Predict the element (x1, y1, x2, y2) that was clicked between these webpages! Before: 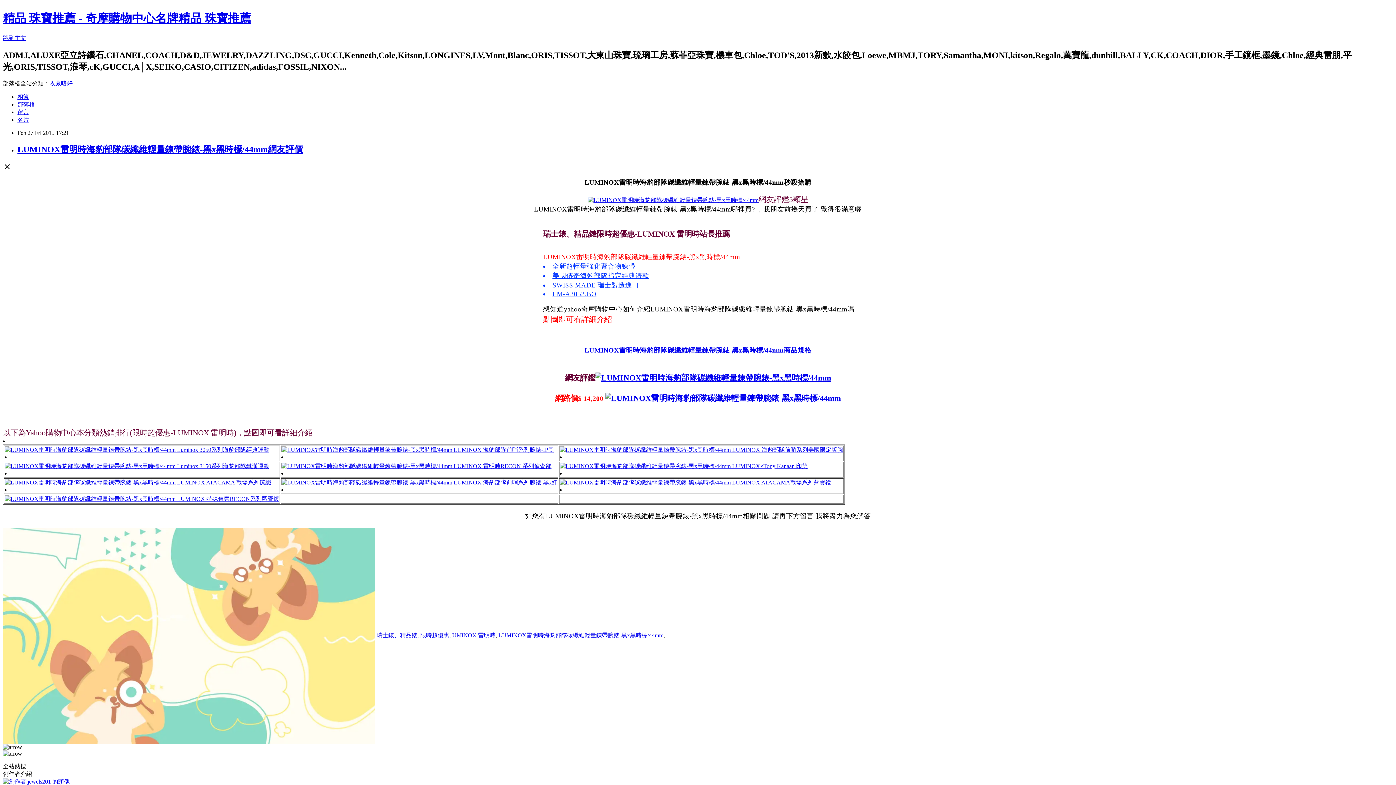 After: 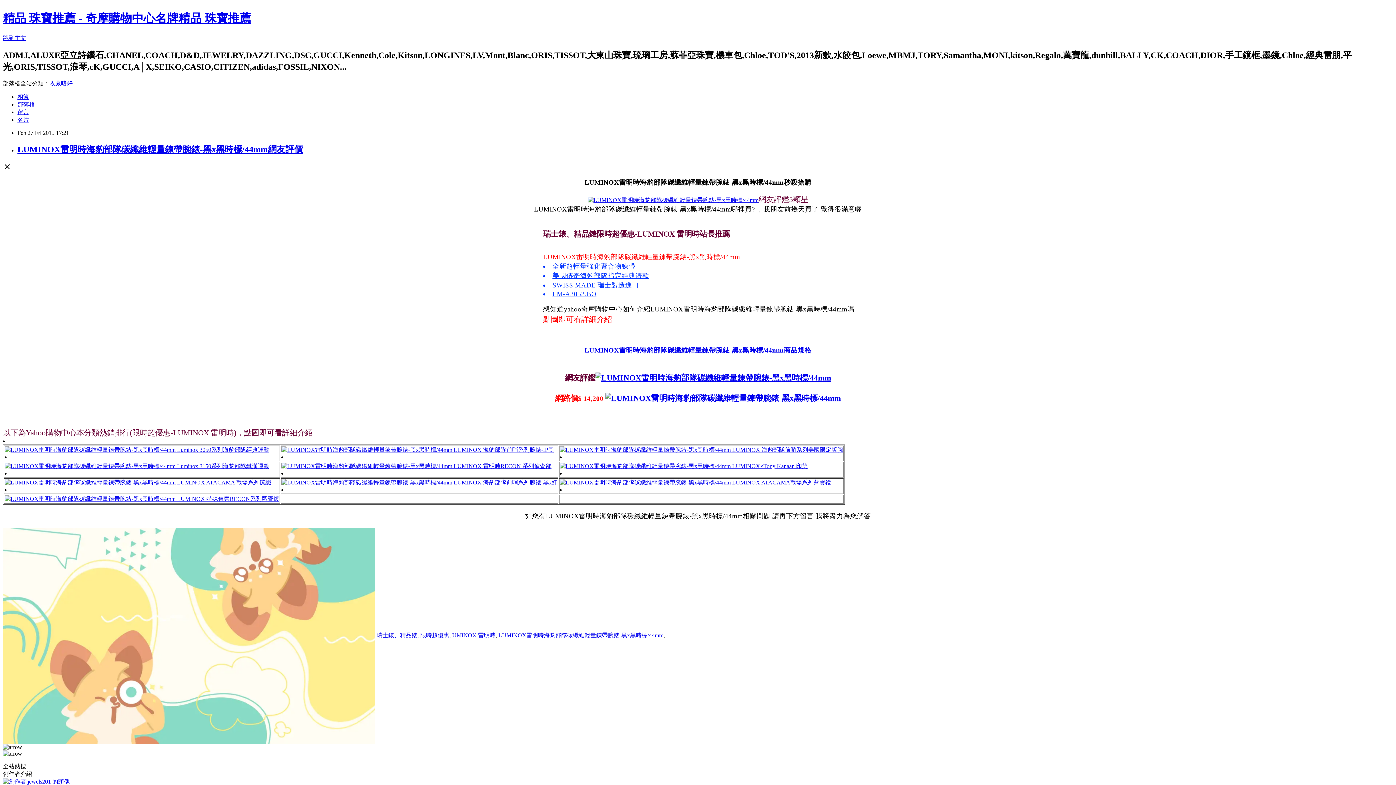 Action: bbox: (453, 447, 554, 453) label: LUMINOX 海豹部隊前哨系列腕錶-IP黑